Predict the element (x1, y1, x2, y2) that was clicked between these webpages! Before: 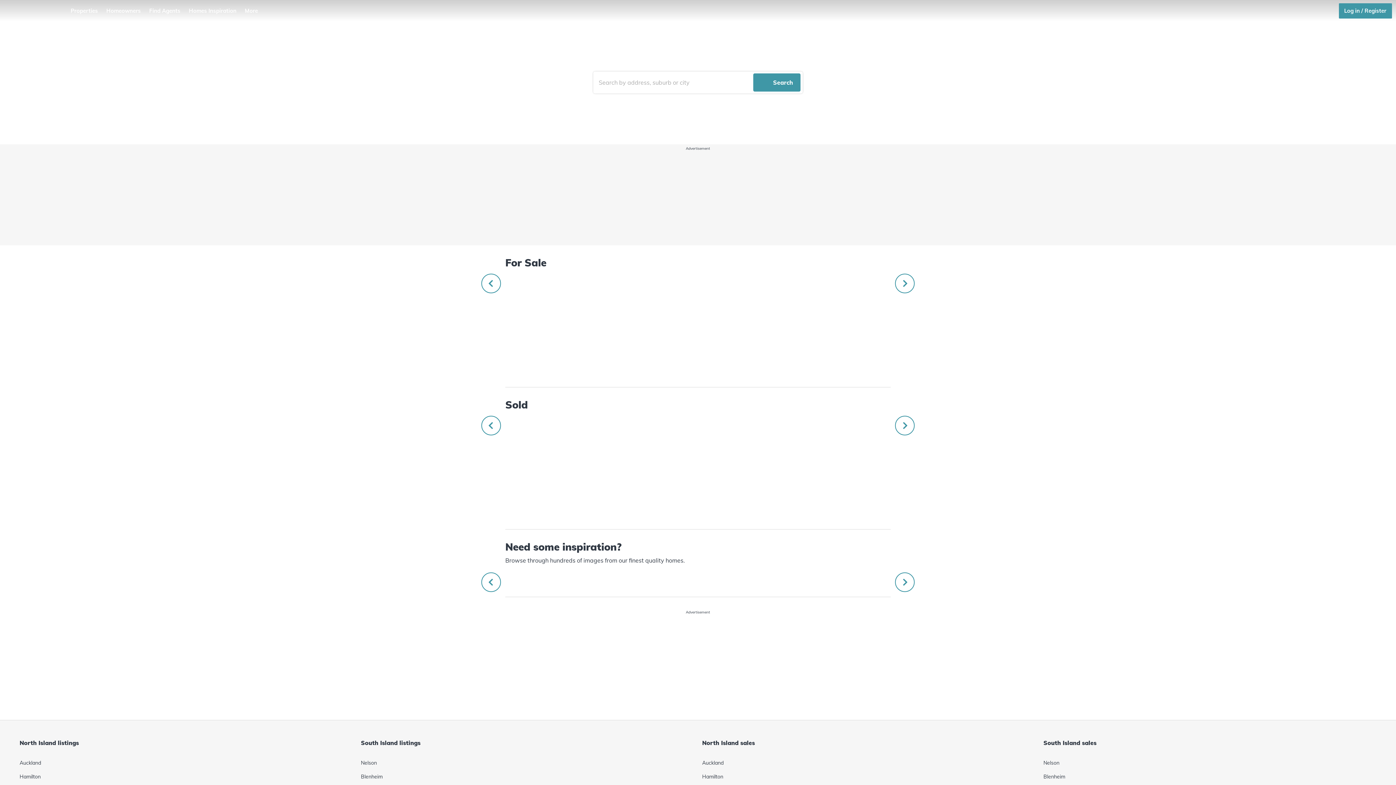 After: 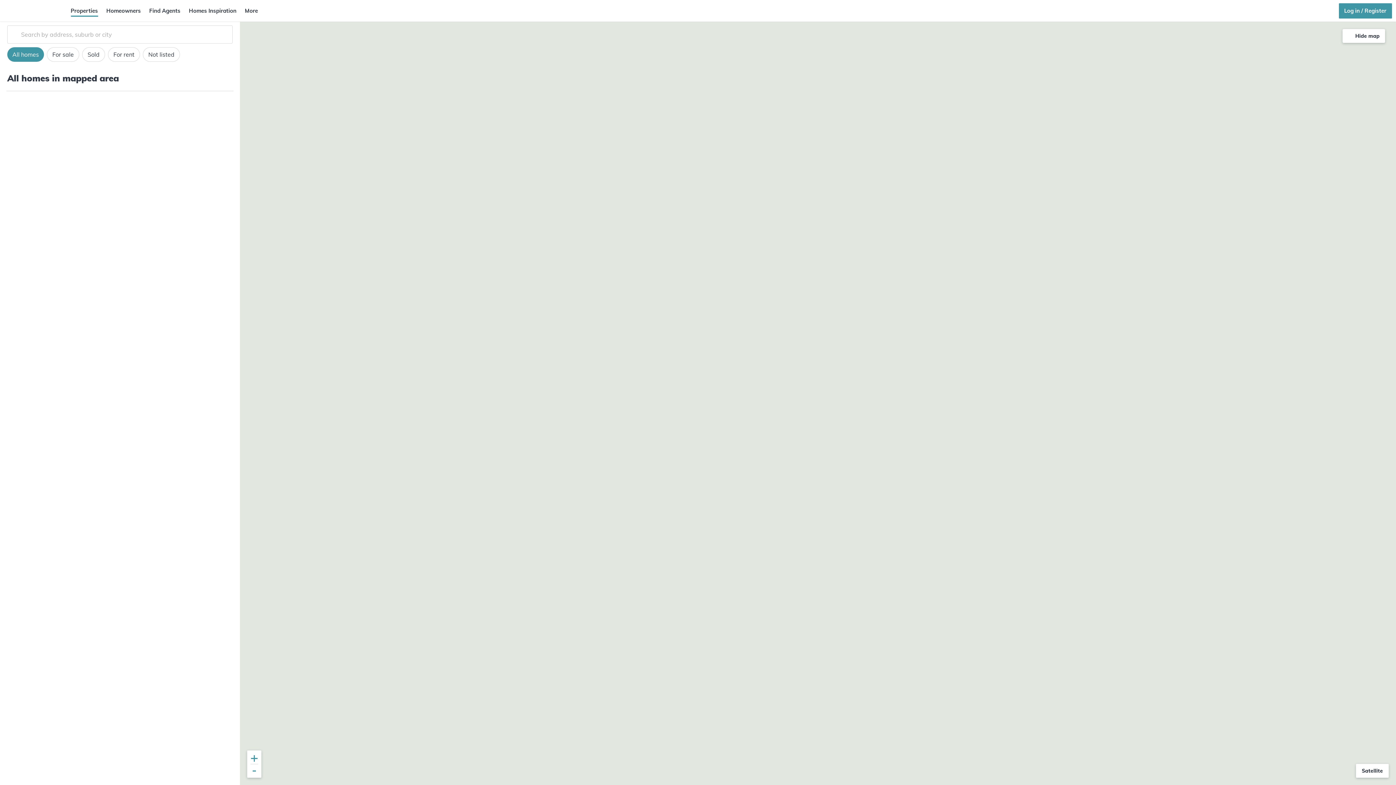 Action: label: Properties bbox: (70, 5, 98, 16)